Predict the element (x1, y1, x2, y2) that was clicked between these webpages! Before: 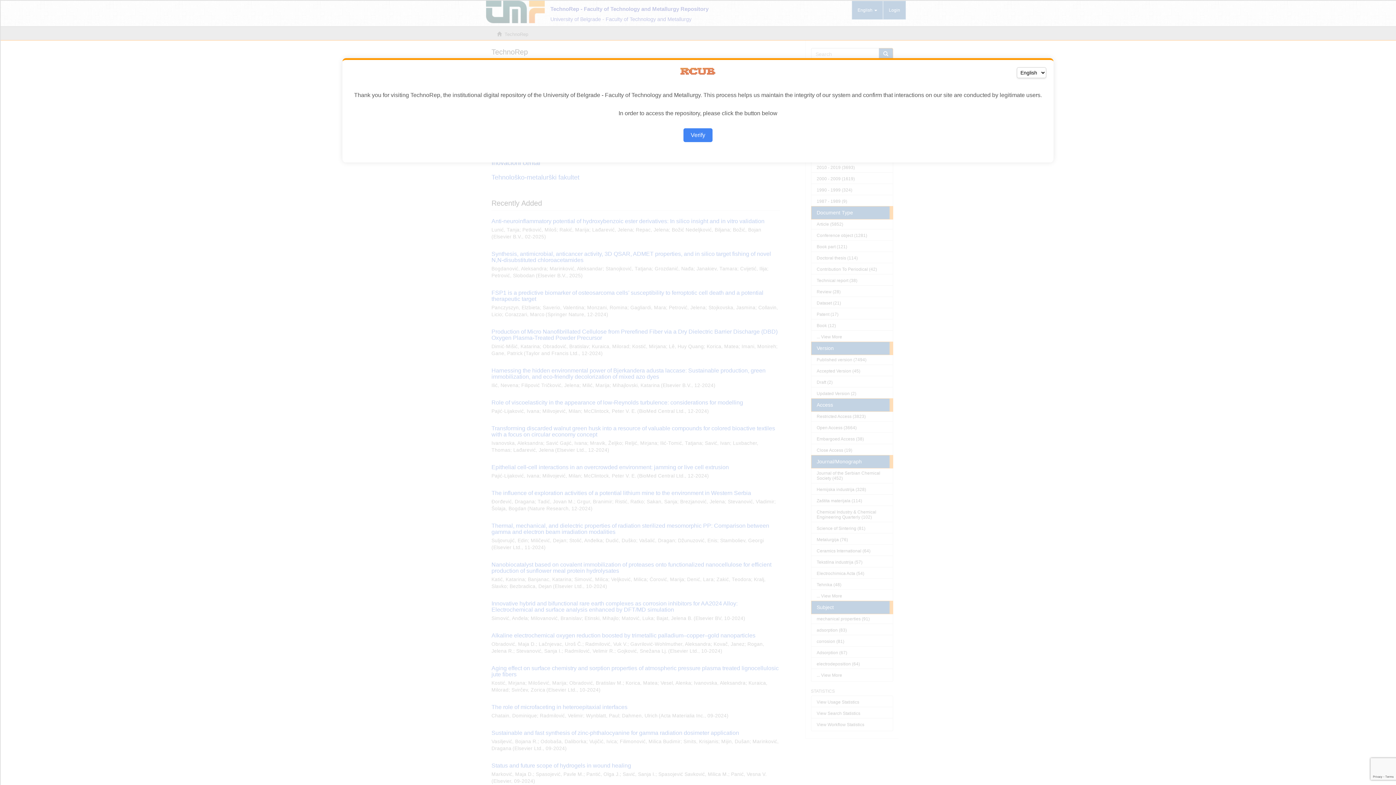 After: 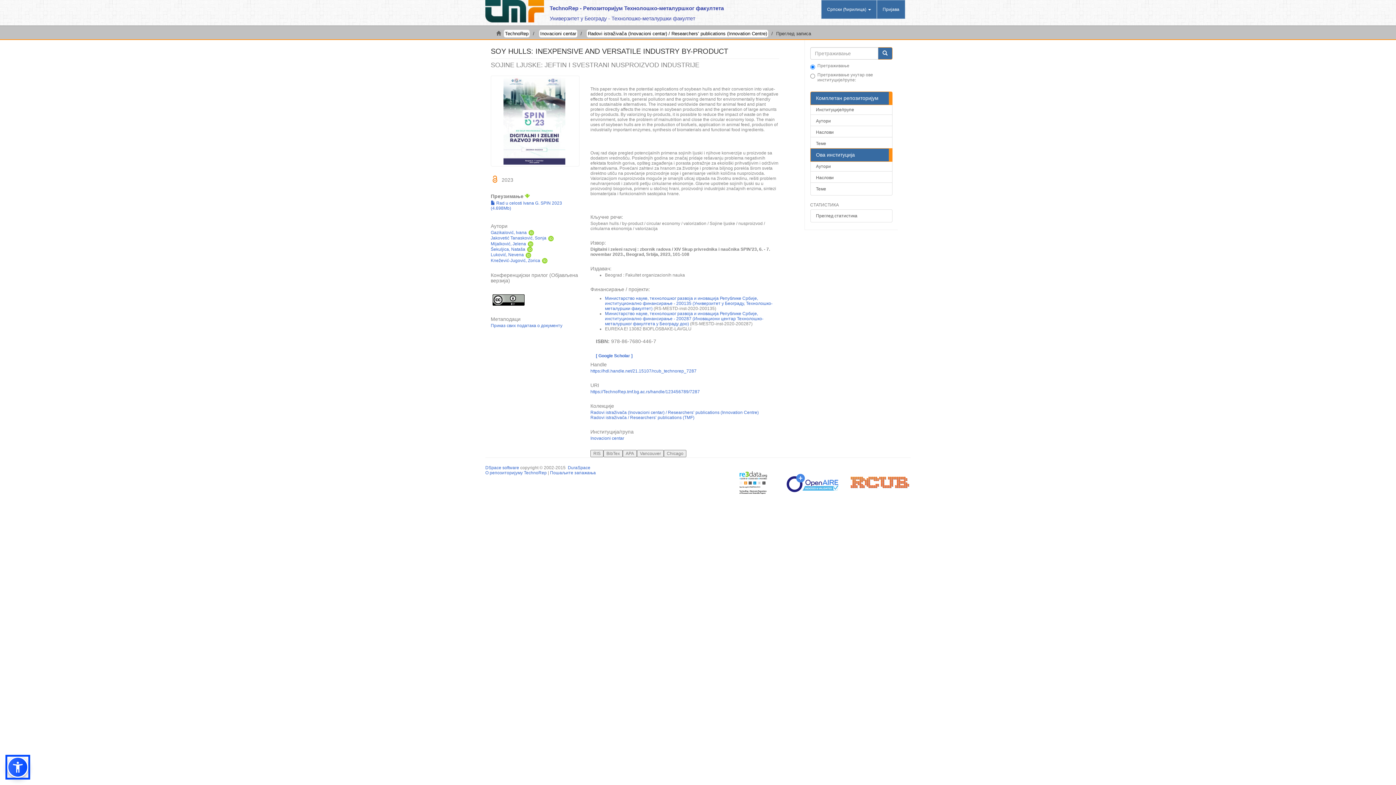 Action: label: Verify bbox: (683, 128, 712, 142)